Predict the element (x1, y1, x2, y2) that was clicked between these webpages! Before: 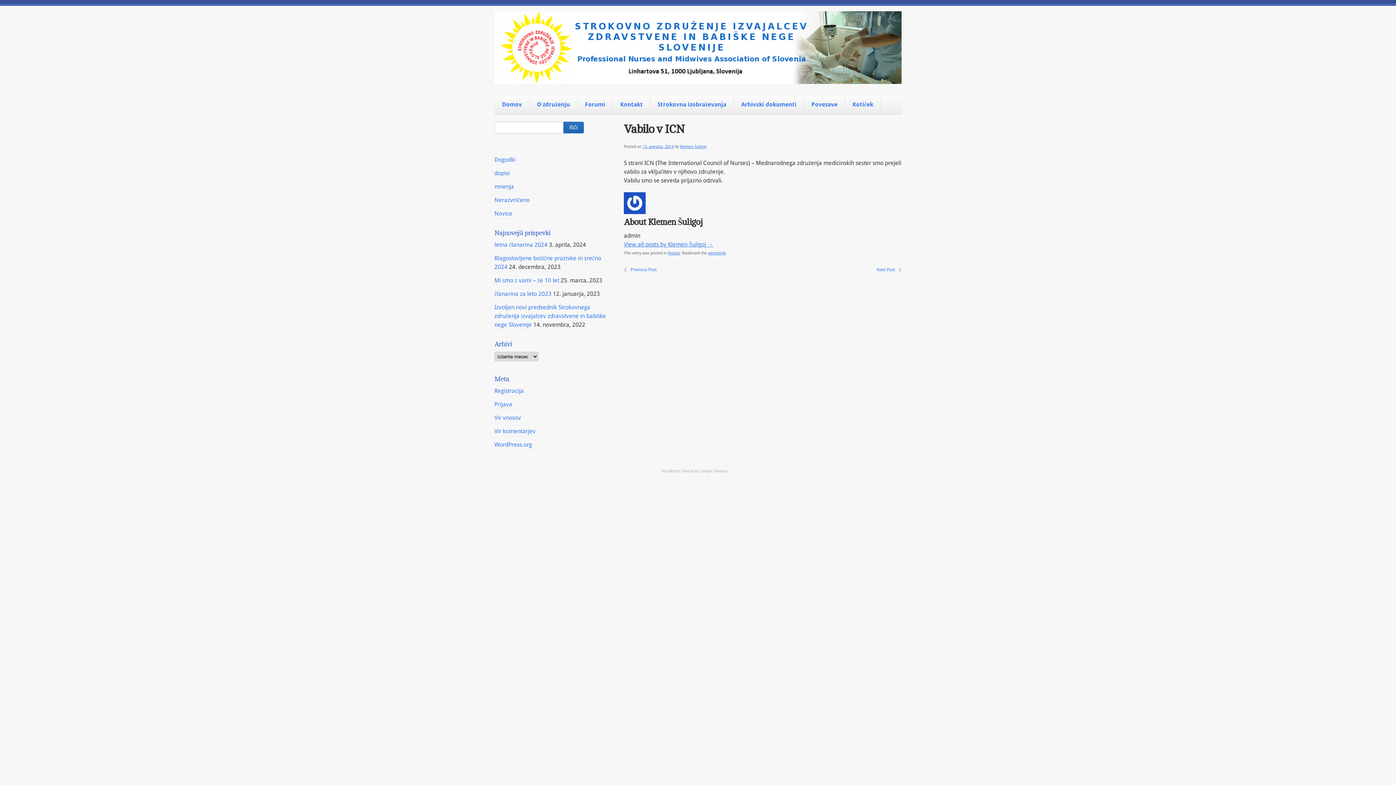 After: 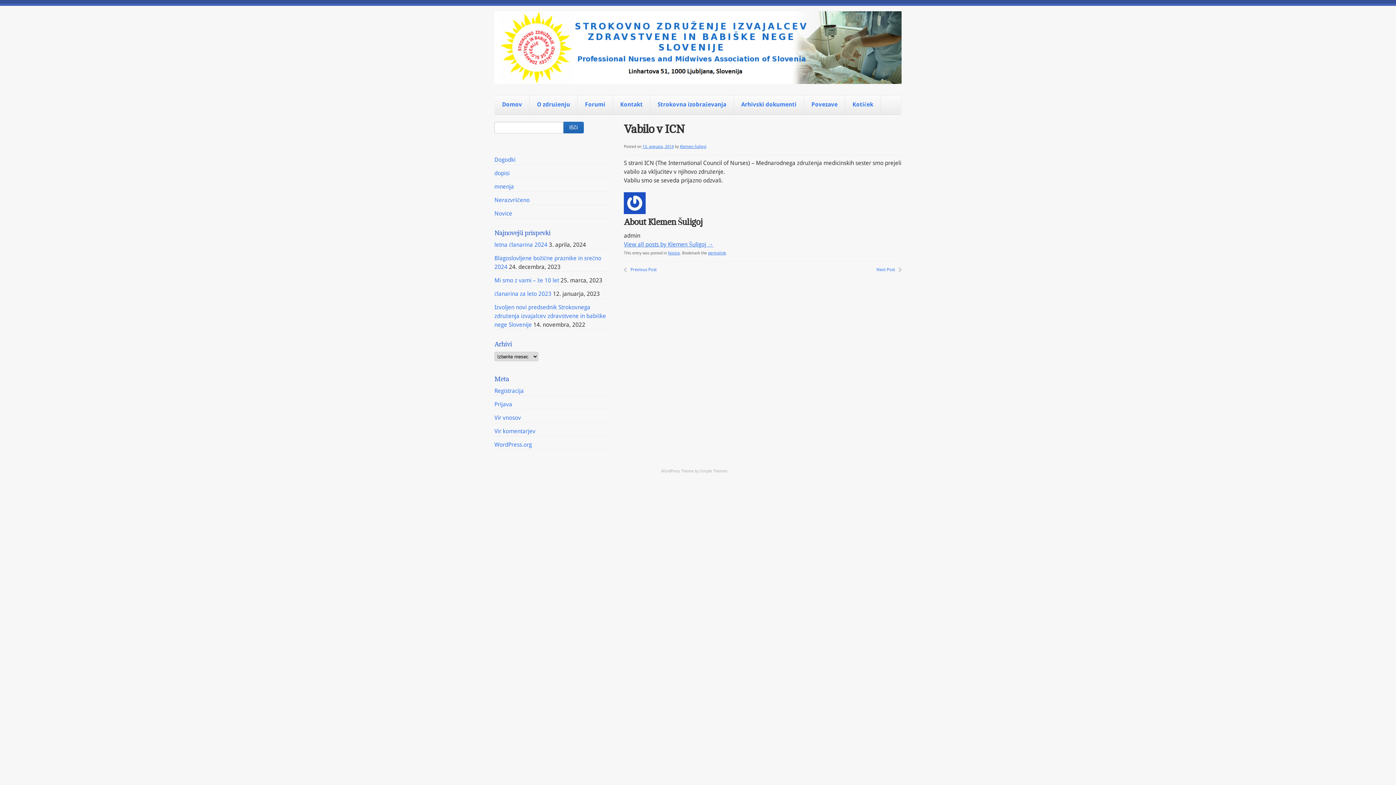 Action: label: permalink bbox: (708, 250, 725, 255)